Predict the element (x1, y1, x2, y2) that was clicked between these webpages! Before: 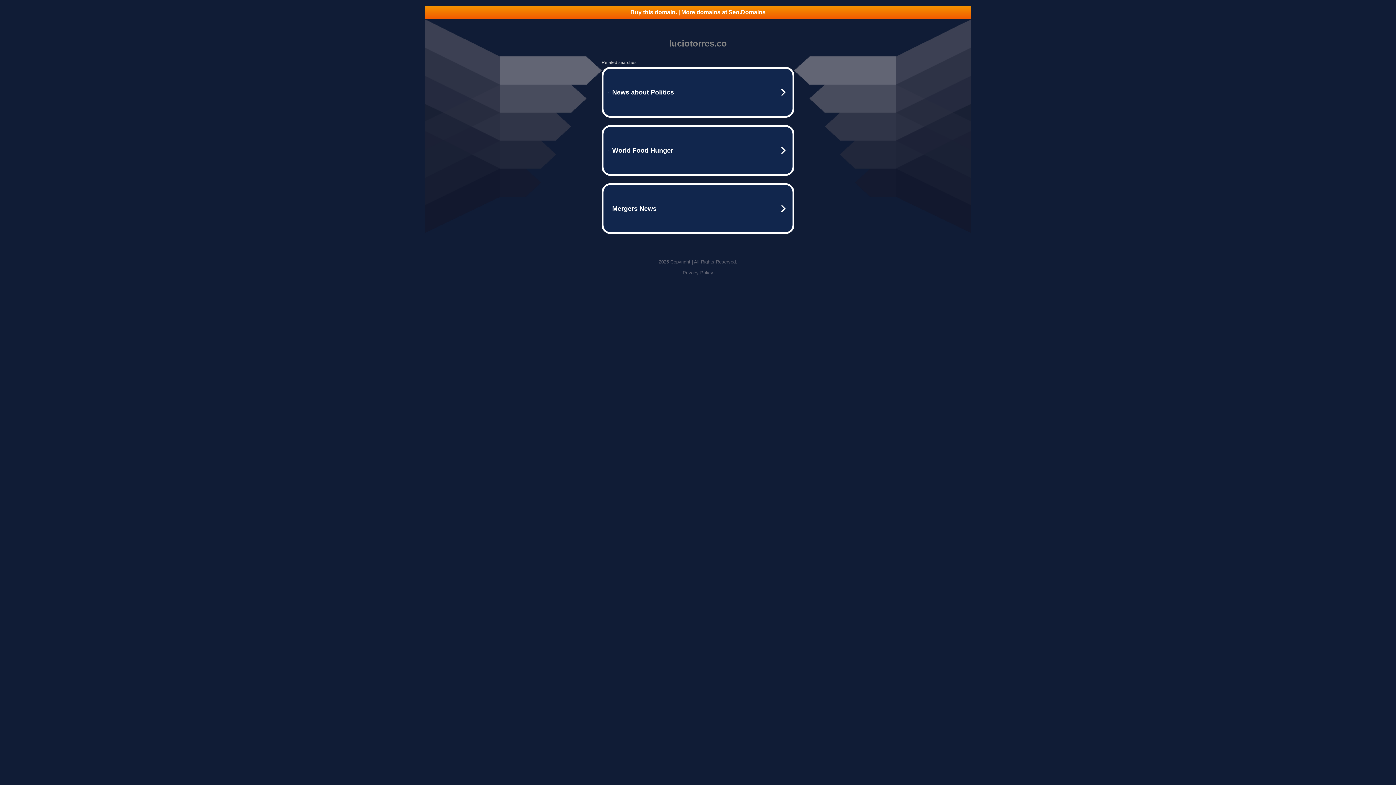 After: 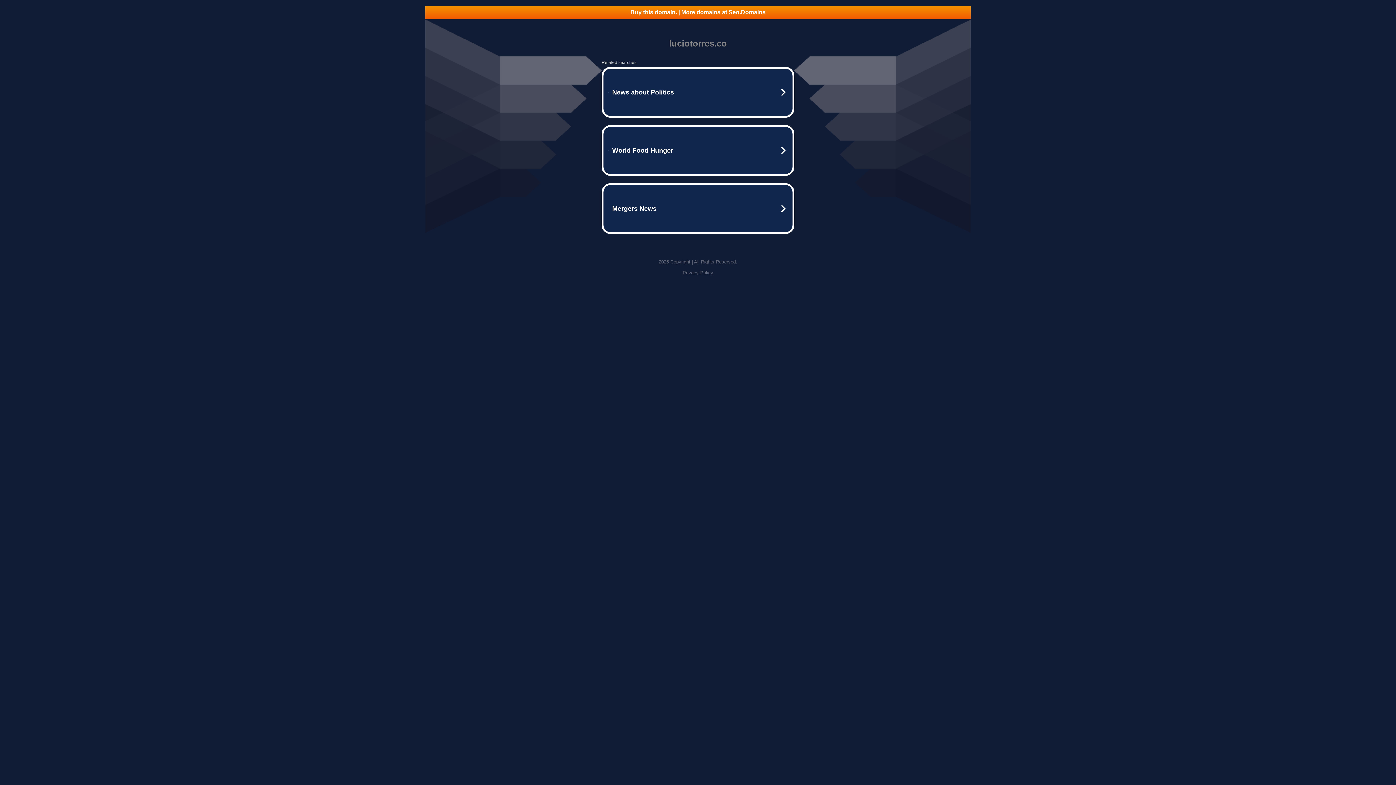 Action: bbox: (425, 5, 970, 18) label: Buy this domain. | More domains at Seo.Domains